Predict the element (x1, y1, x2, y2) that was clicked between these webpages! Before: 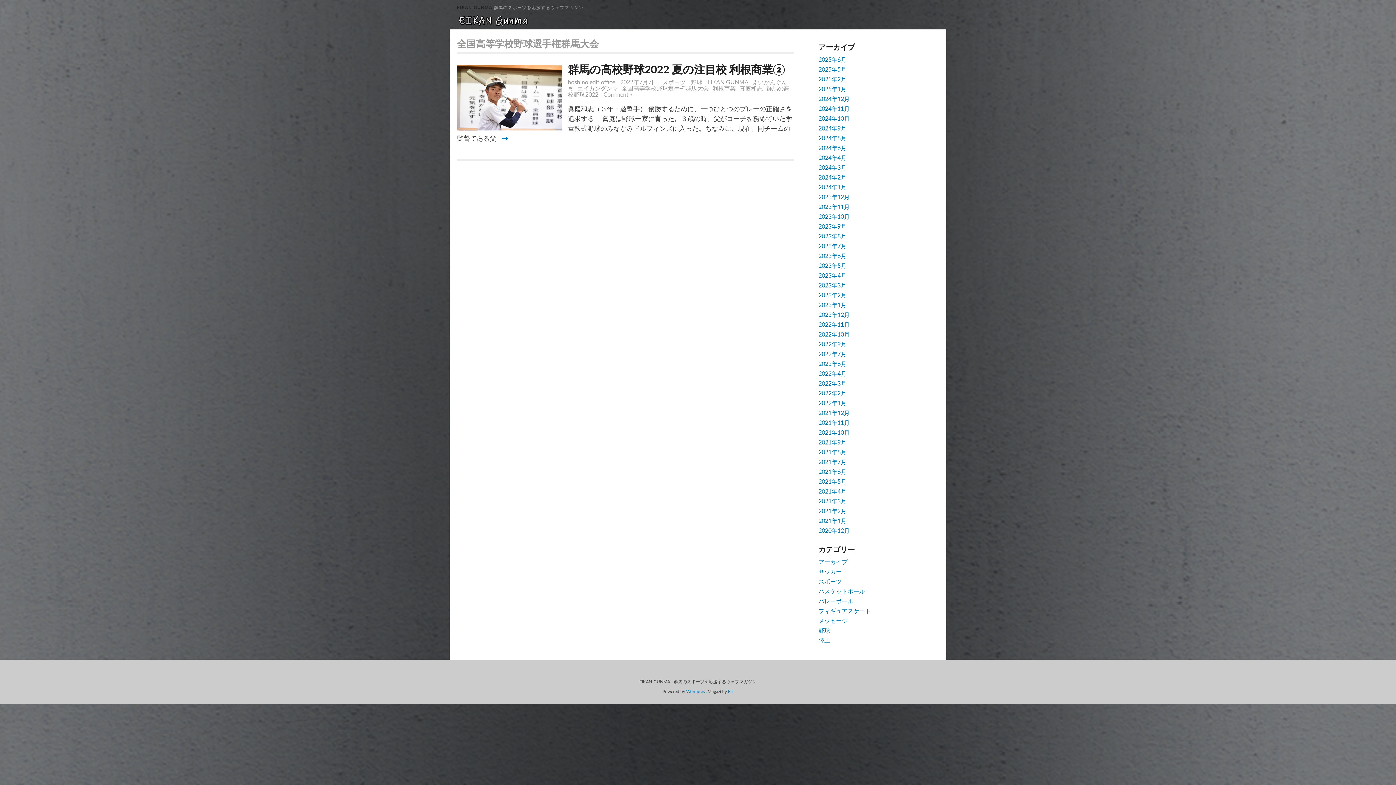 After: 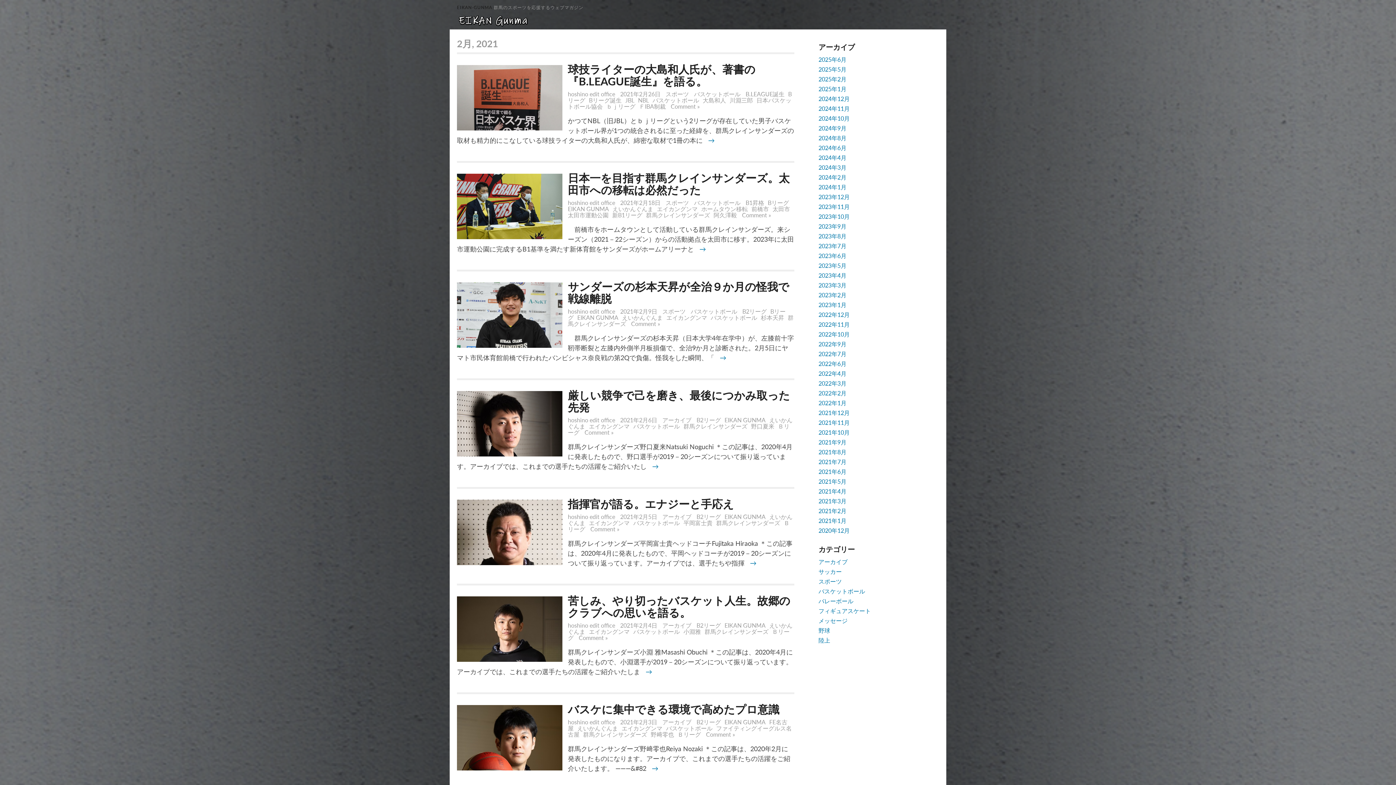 Action: bbox: (818, 507, 846, 514) label: 2021年2月